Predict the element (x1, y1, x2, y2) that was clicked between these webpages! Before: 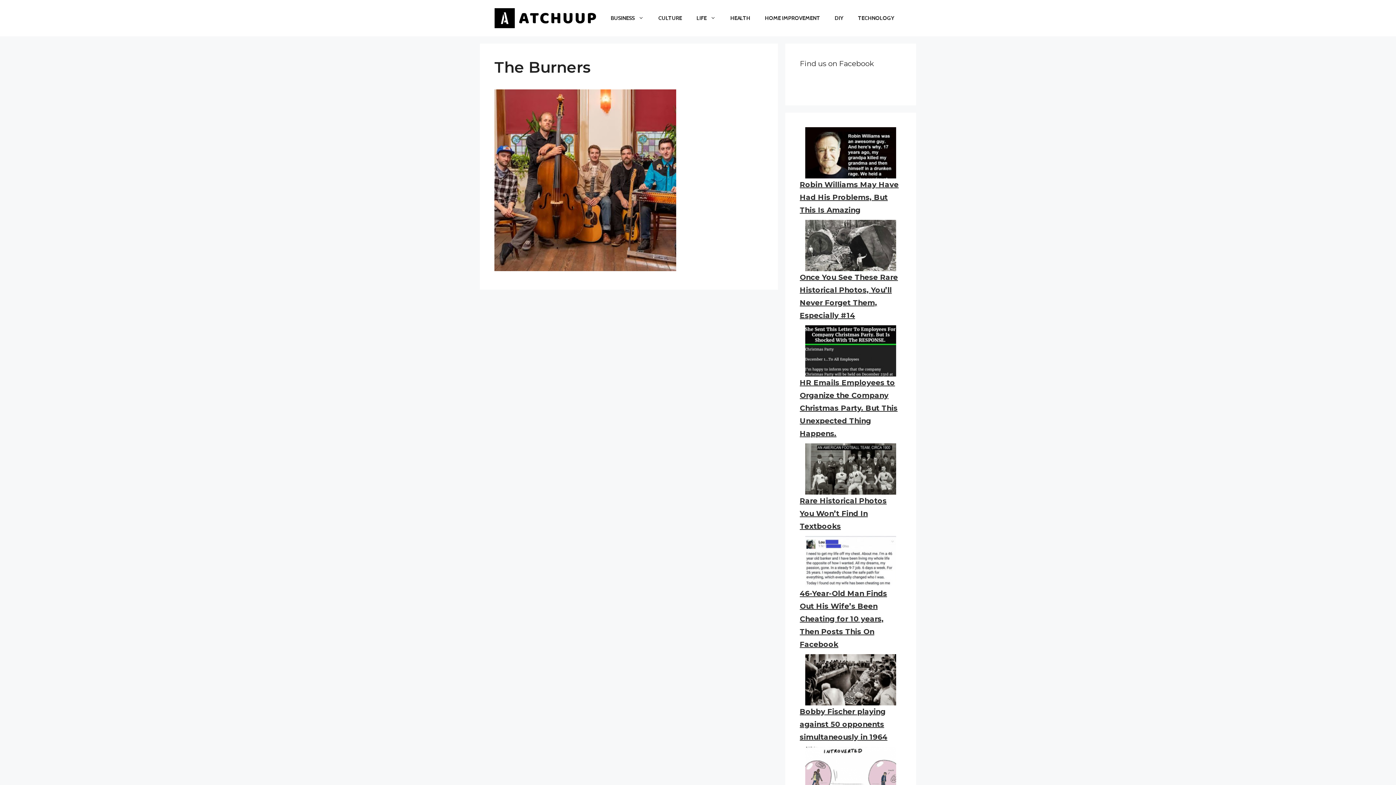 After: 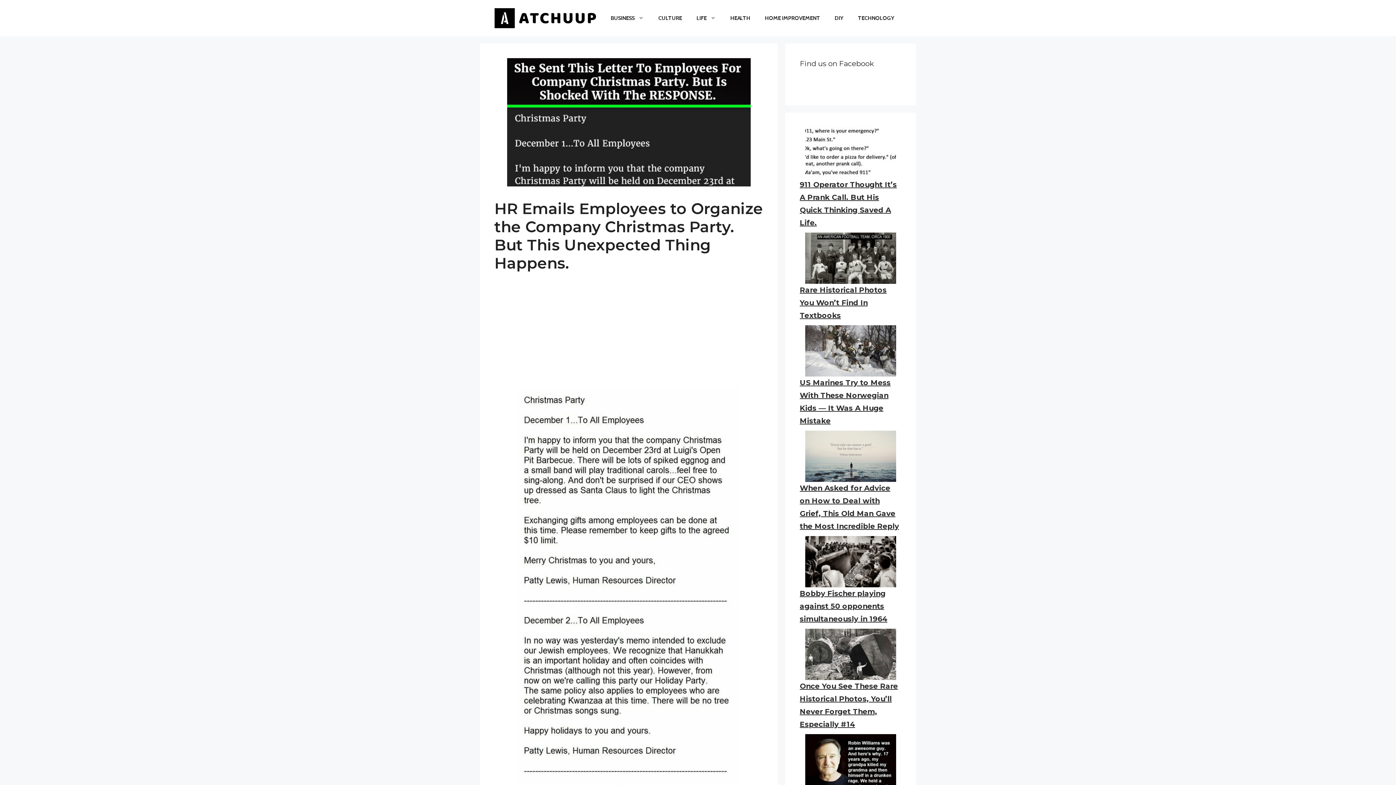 Action: label: HR Emails Employees to Organize the Company Christmas Party. But This Unexpected Thing Happens. bbox: (800, 378, 897, 438)